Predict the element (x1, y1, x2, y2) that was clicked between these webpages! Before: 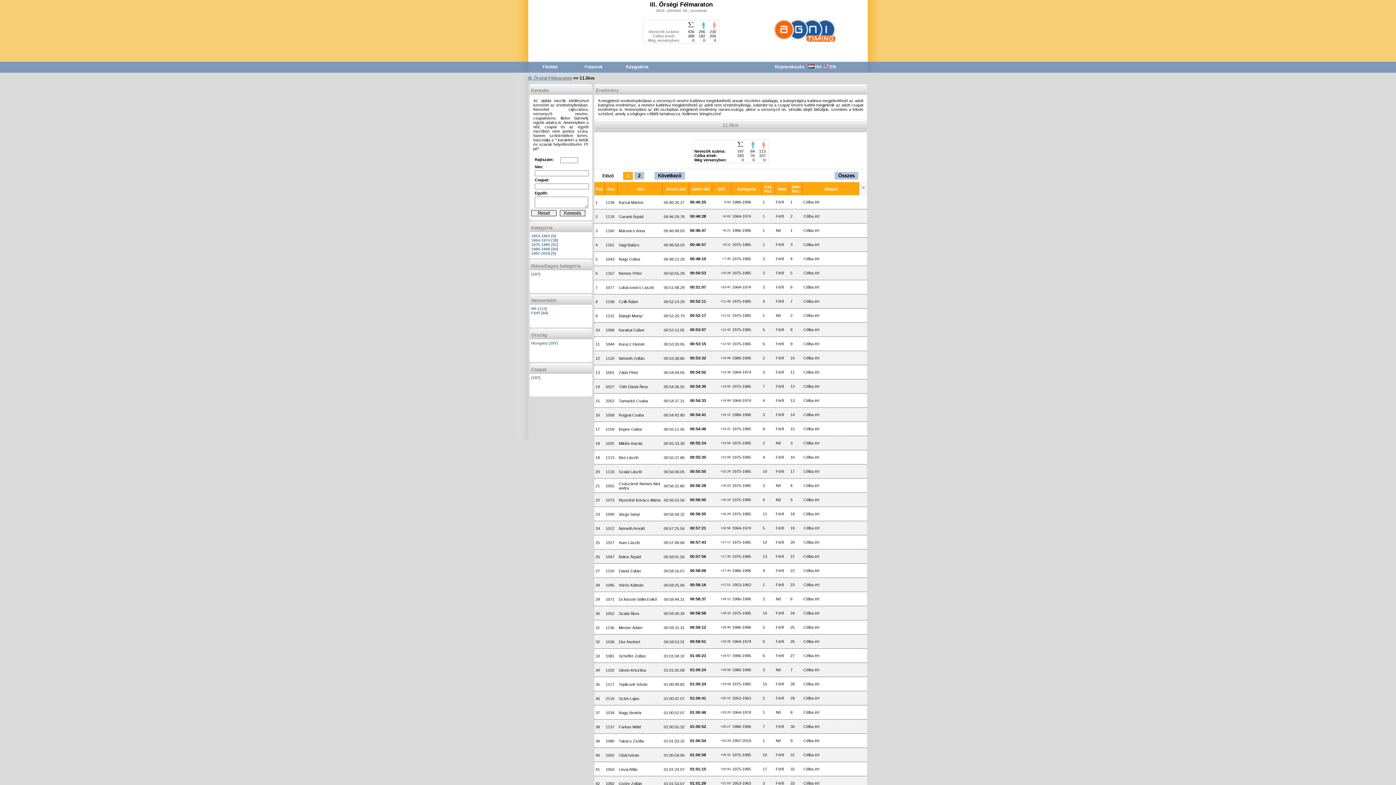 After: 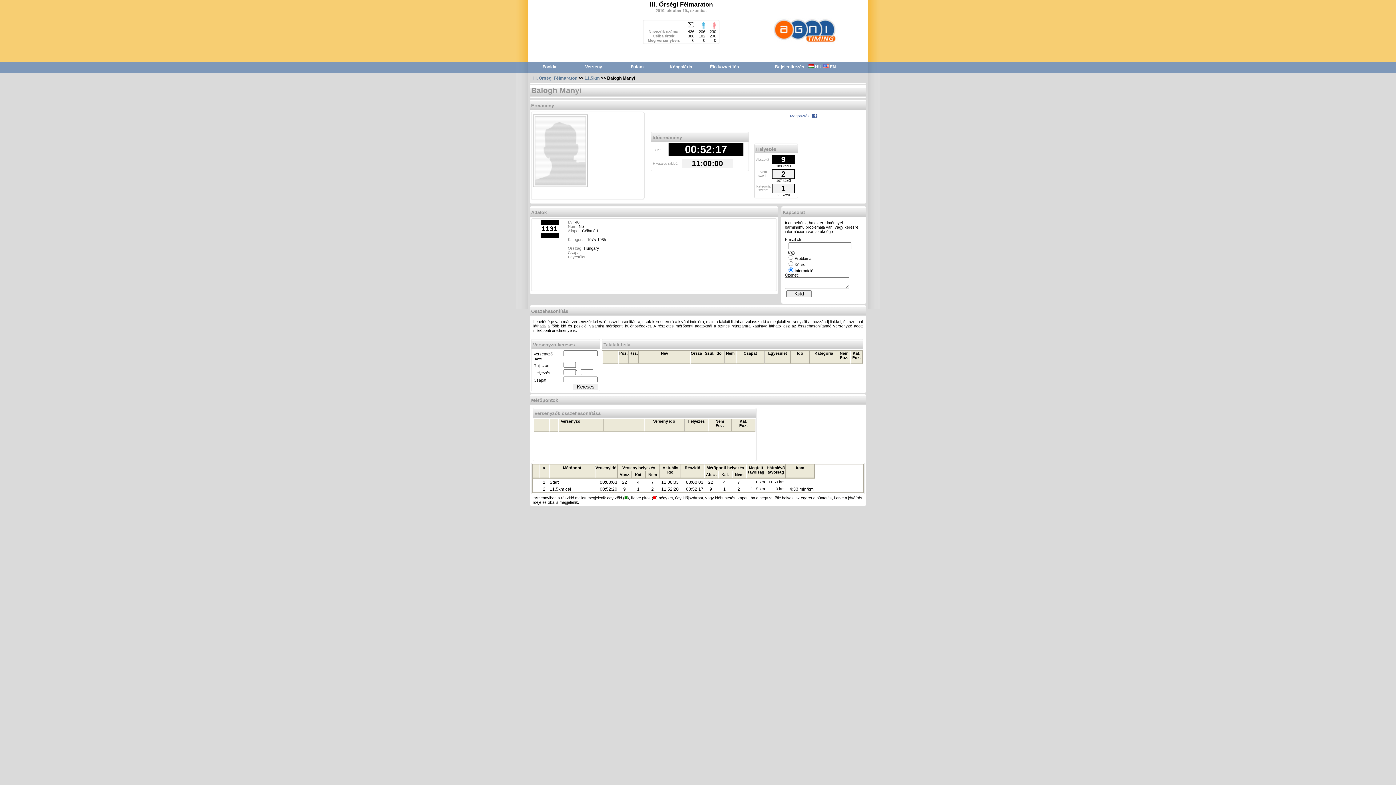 Action: bbox: (618, 313, 642, 318) label: Balogh Manyi